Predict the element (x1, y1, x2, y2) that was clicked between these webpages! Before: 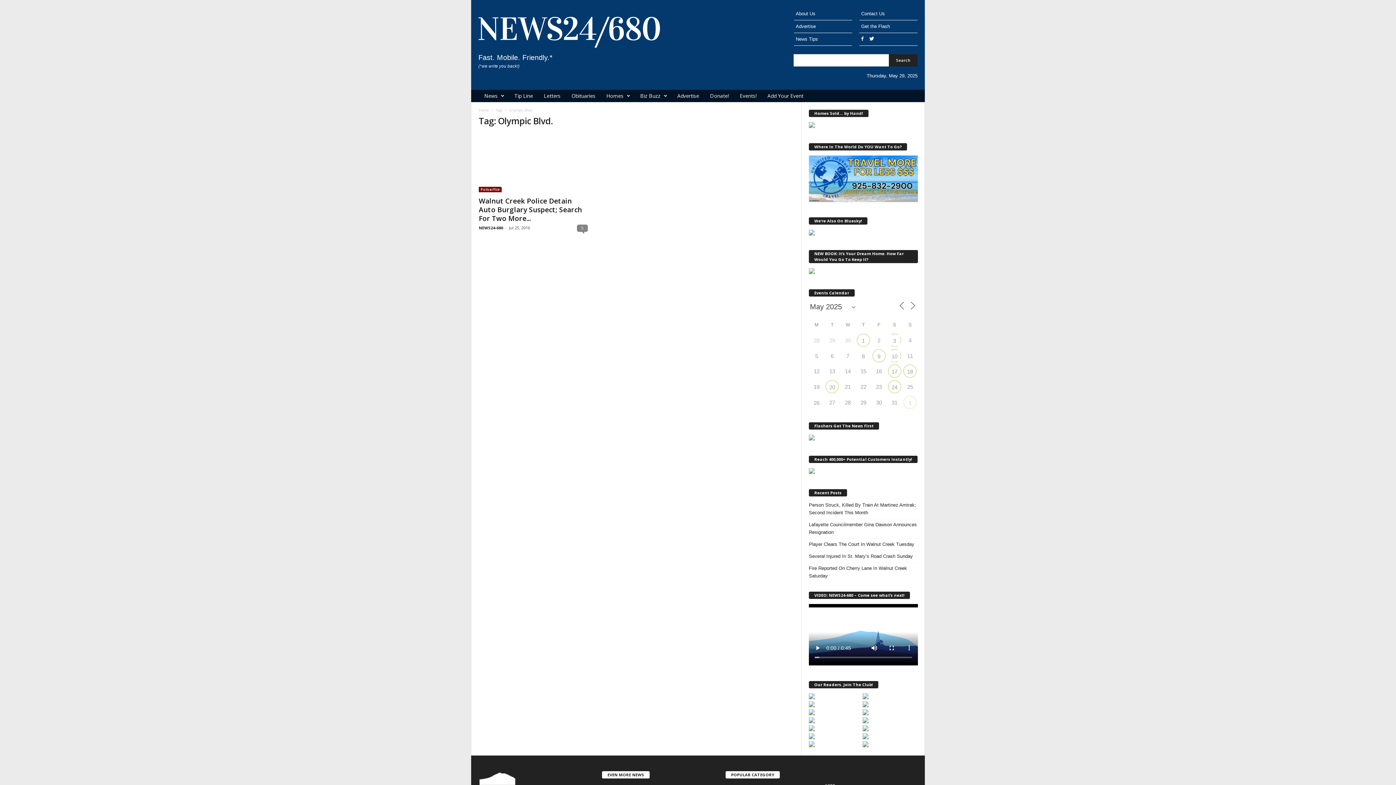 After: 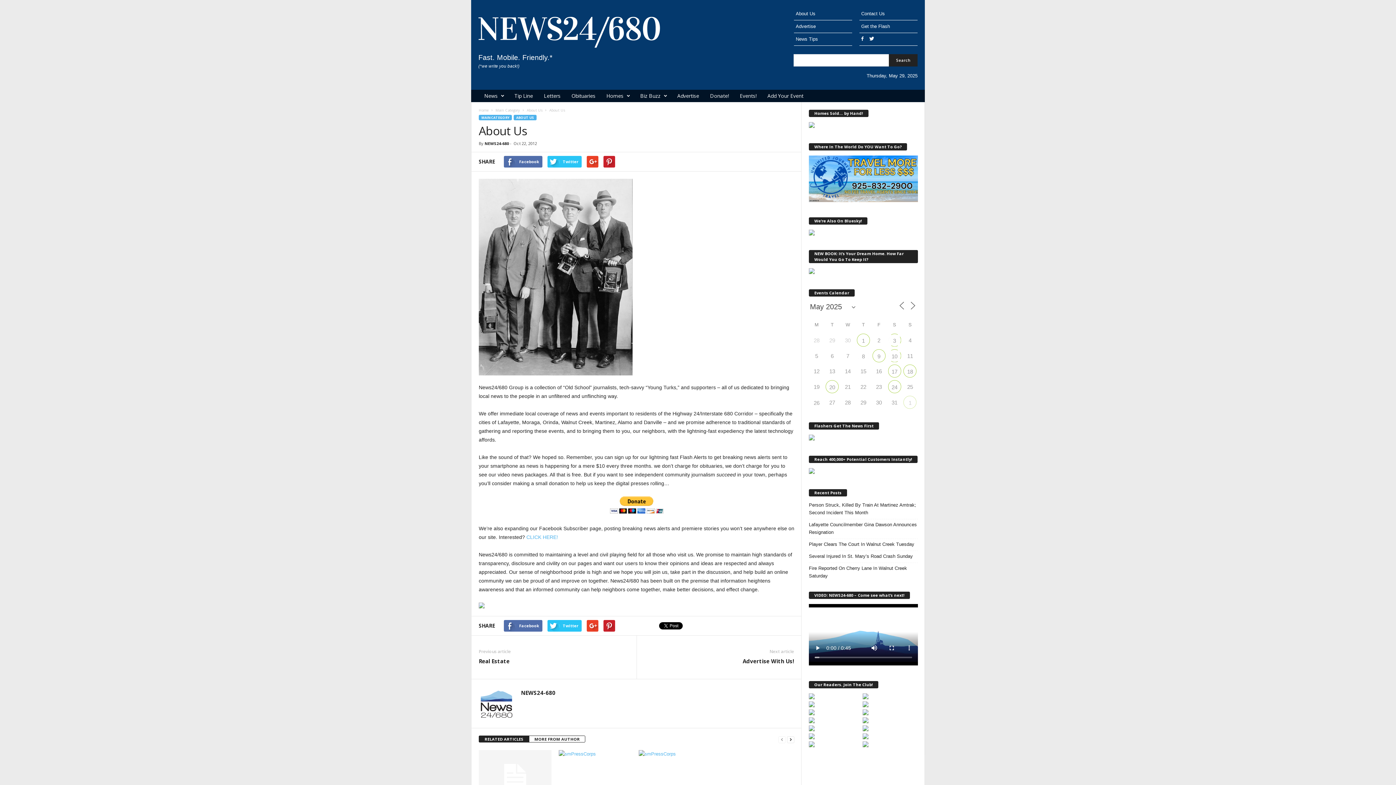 Action: label: About Us bbox: (794, 7, 817, 20)